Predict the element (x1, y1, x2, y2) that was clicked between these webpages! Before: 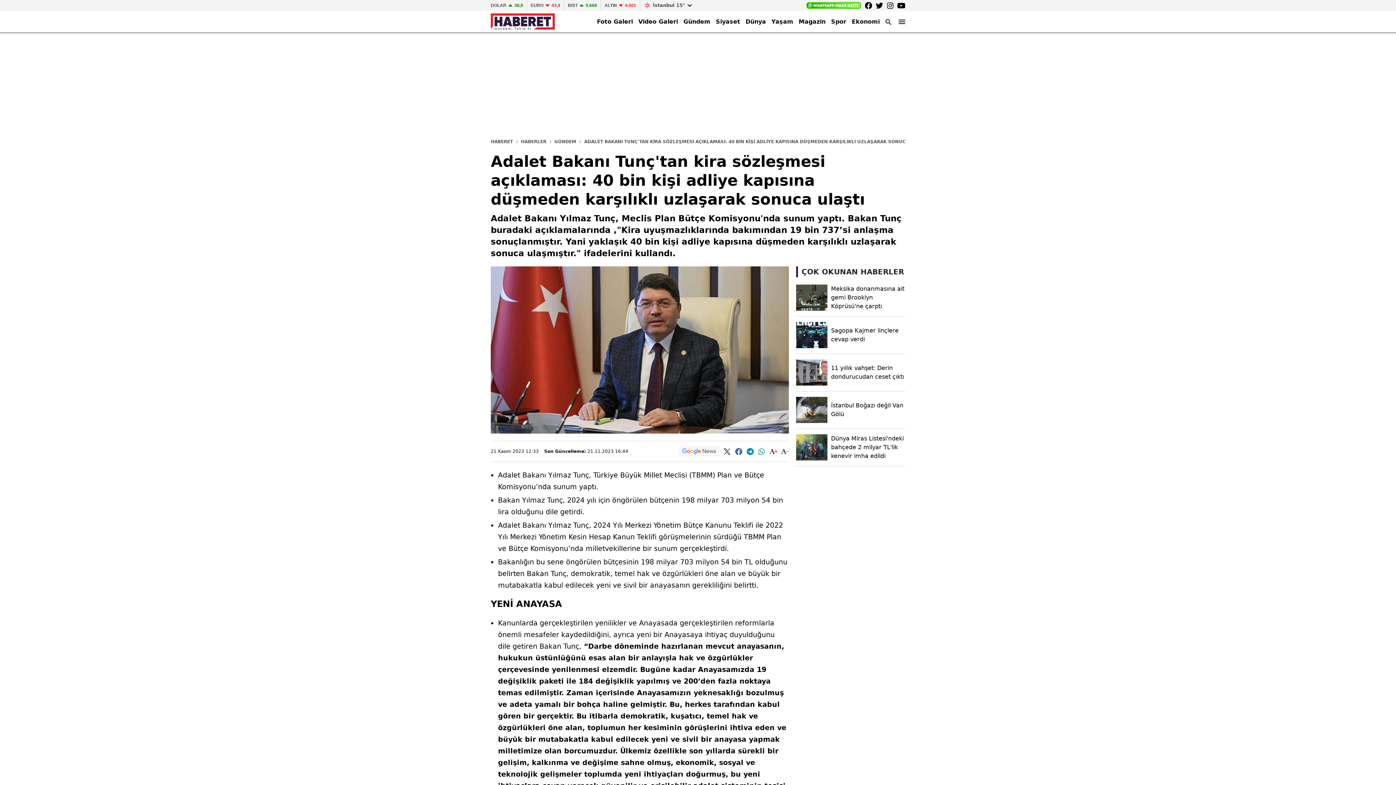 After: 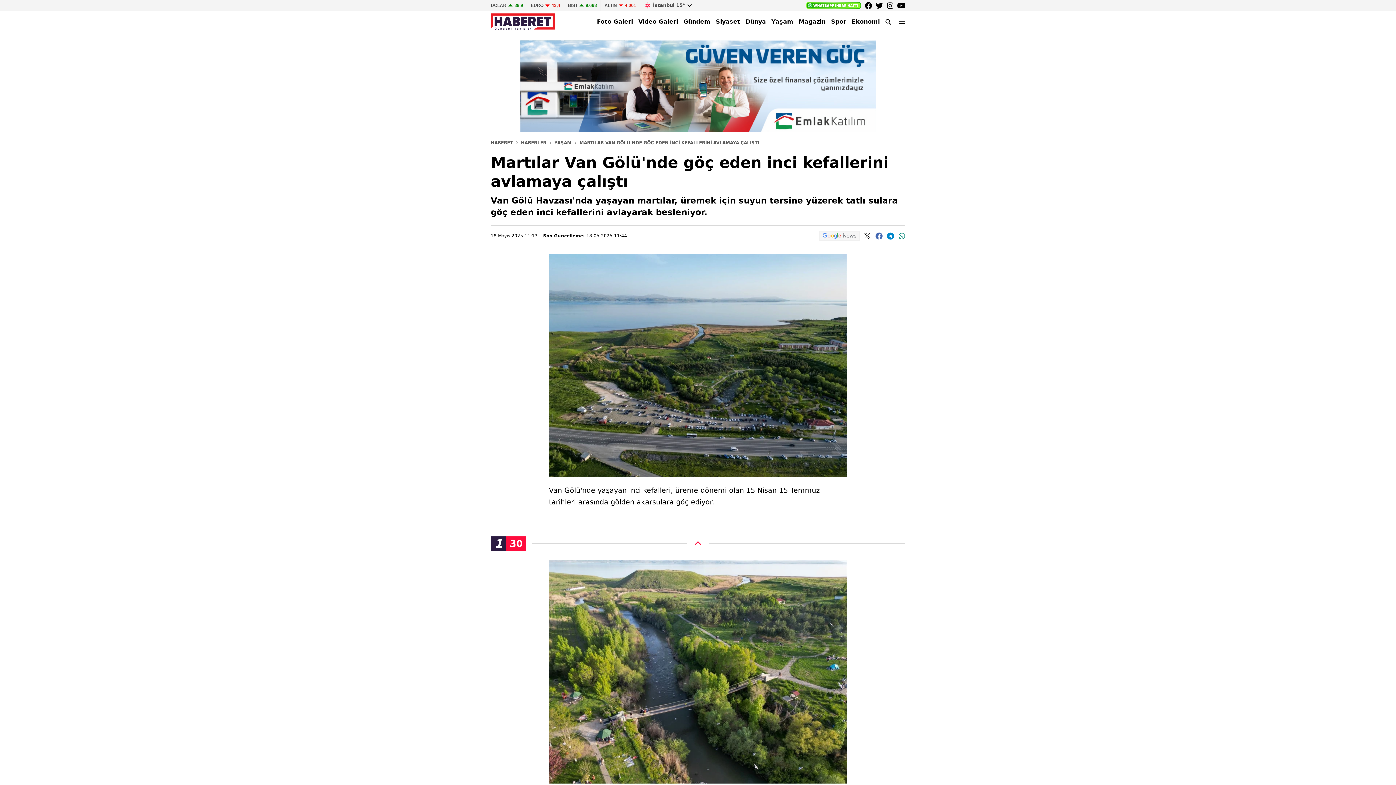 Action: label: İstanbul Boğazı değil Van Gölü bbox: (796, 397, 905, 429)